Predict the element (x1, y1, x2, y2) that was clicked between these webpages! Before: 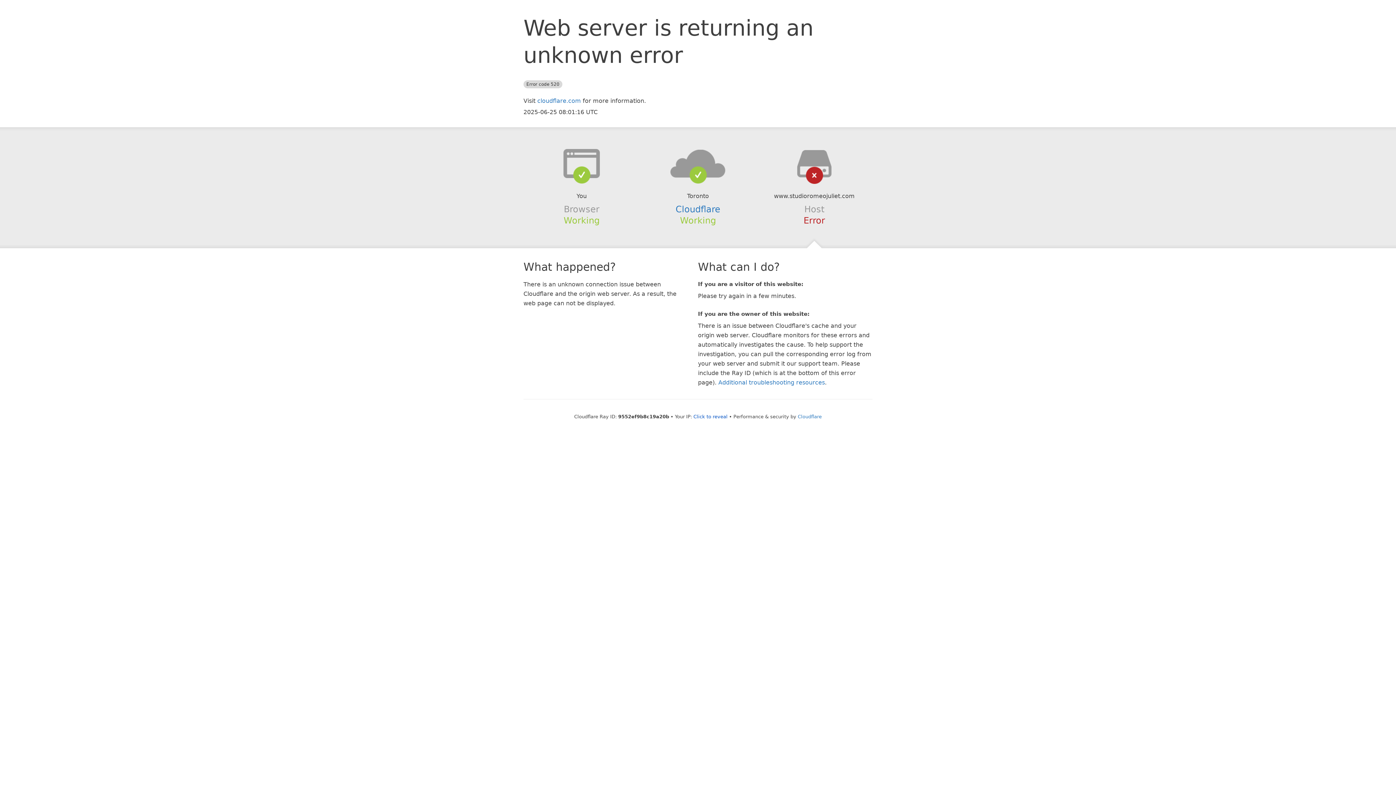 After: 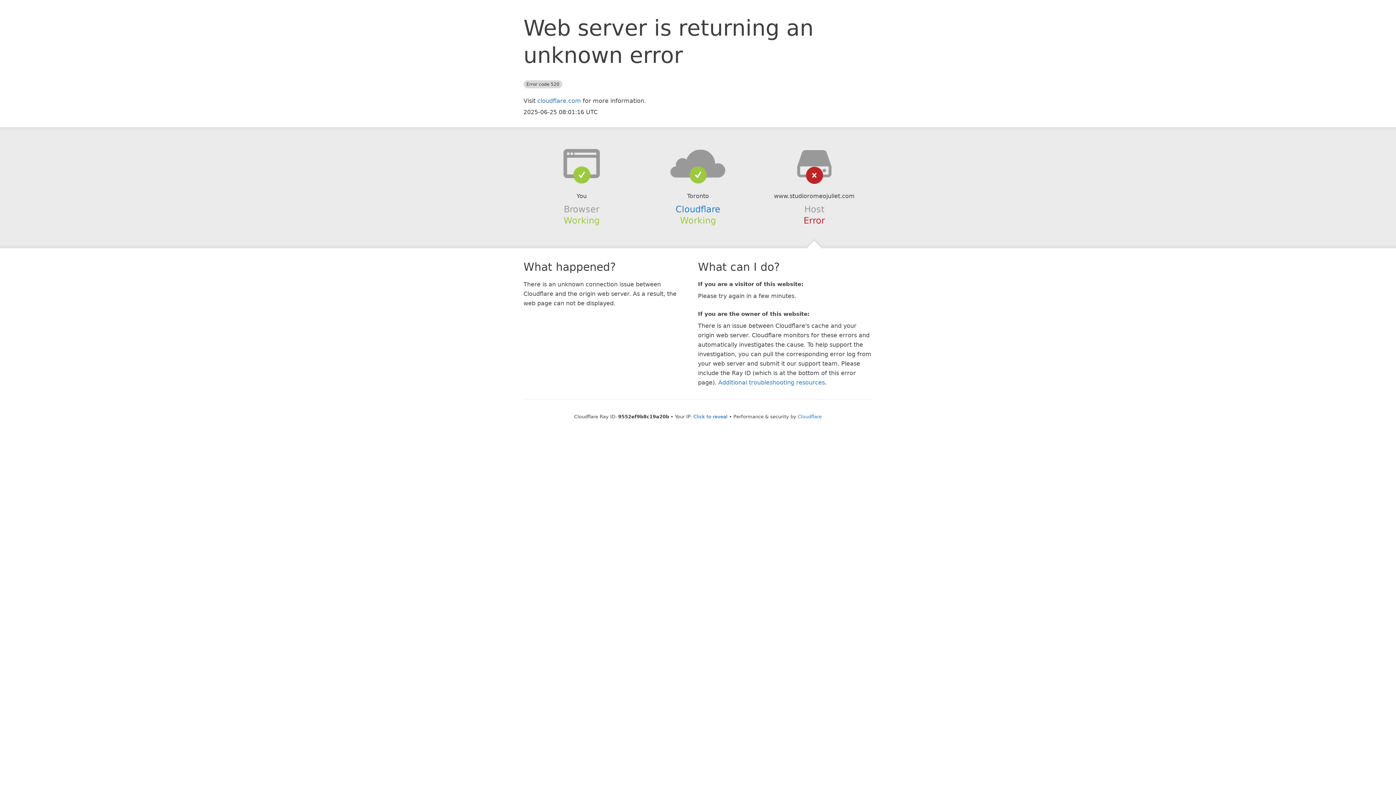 Action: bbox: (639, 148, 756, 178)